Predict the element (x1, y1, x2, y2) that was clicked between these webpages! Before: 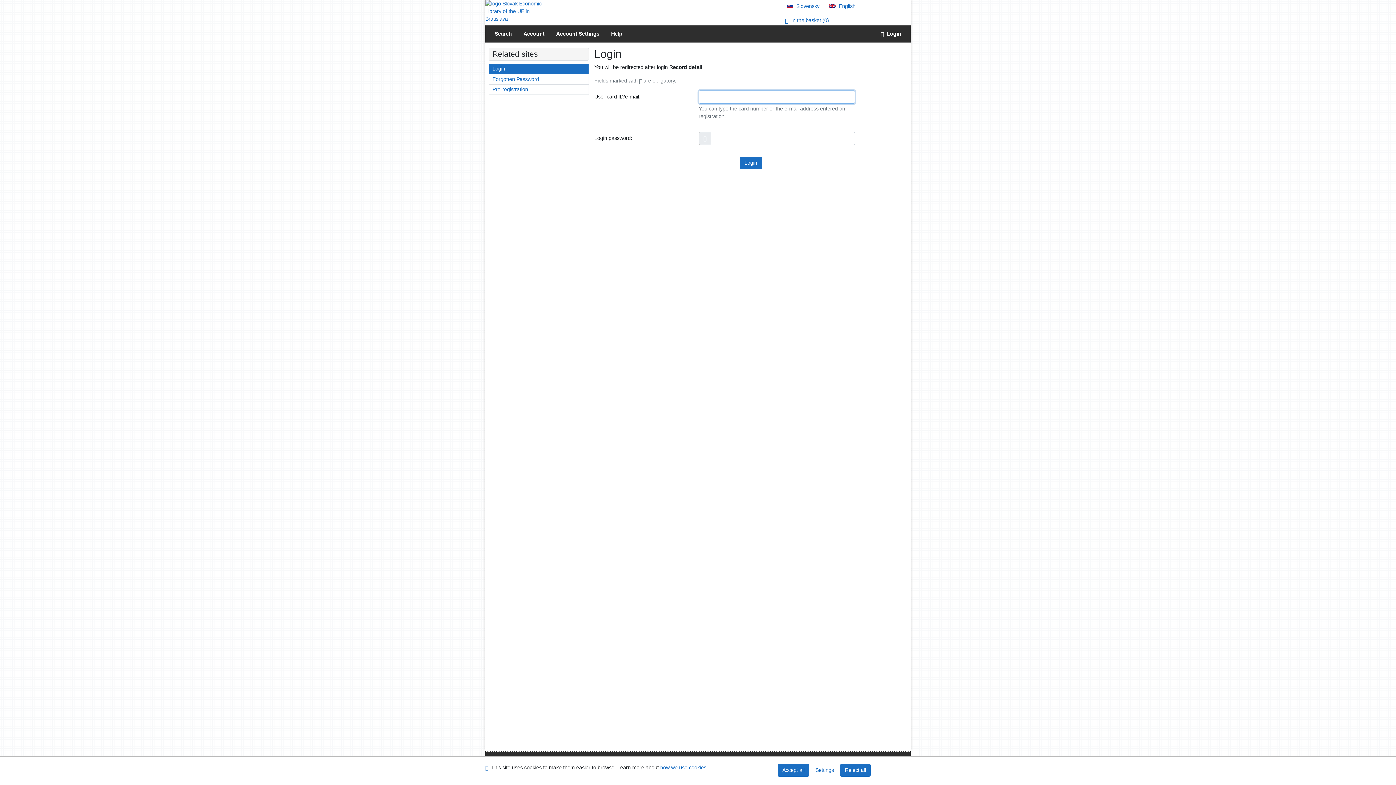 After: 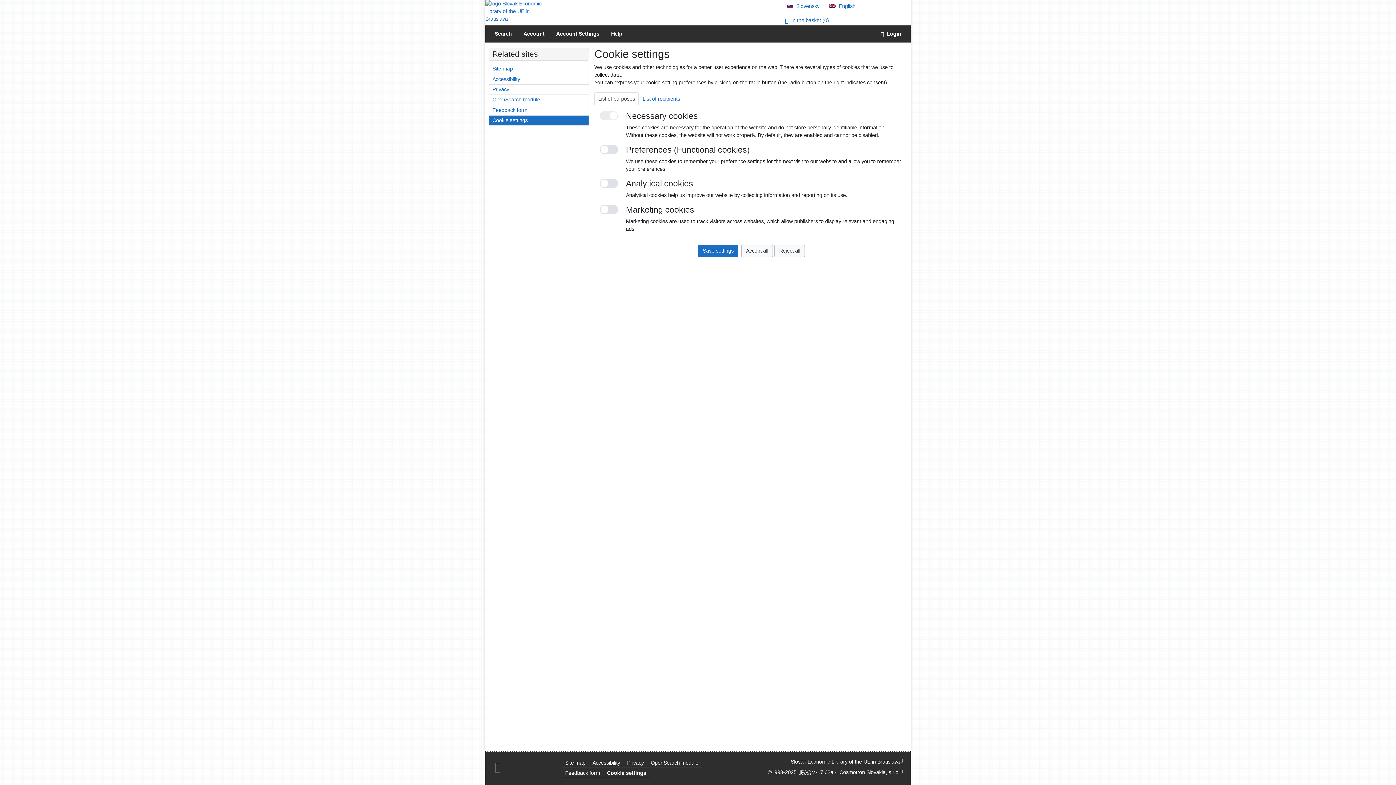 Action: label: Settings cookies bbox: (810, 764, 838, 777)